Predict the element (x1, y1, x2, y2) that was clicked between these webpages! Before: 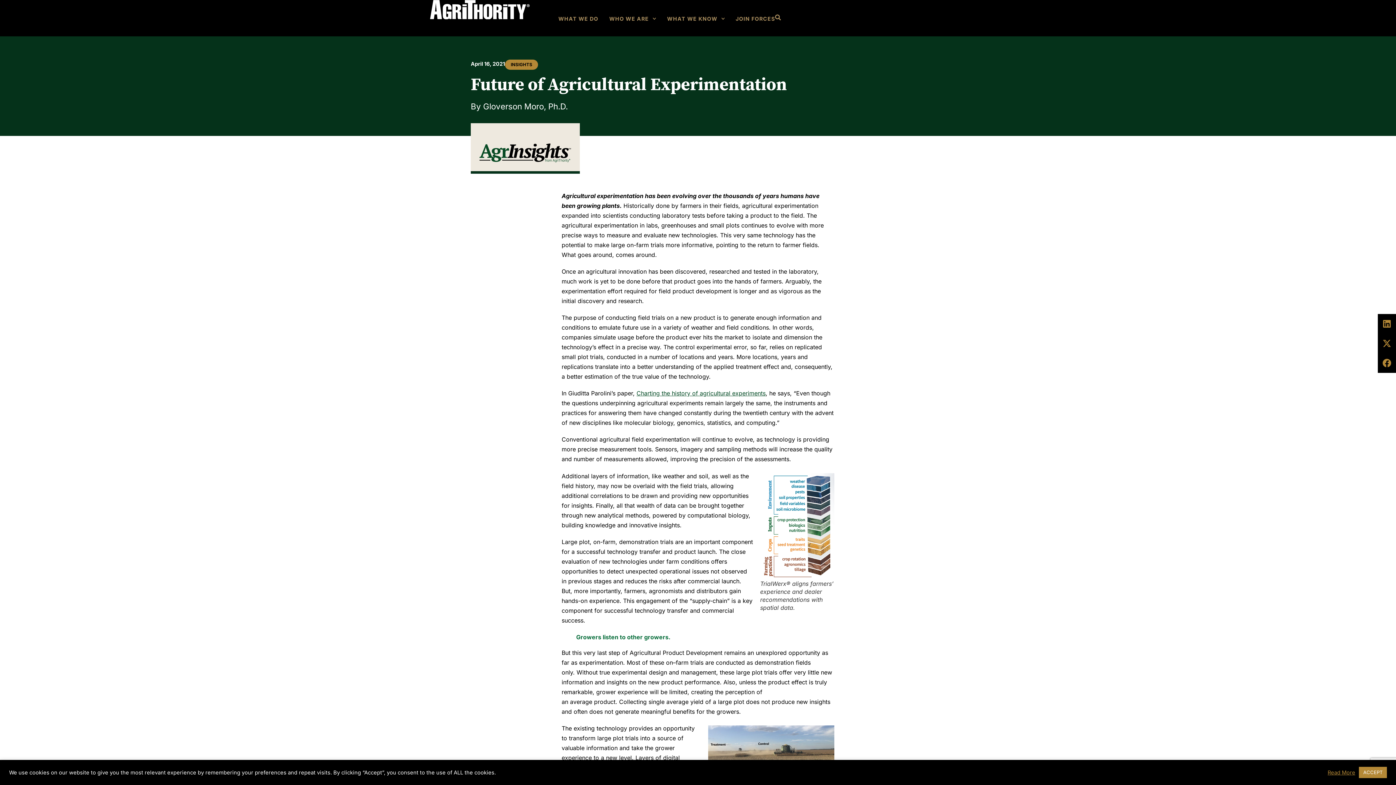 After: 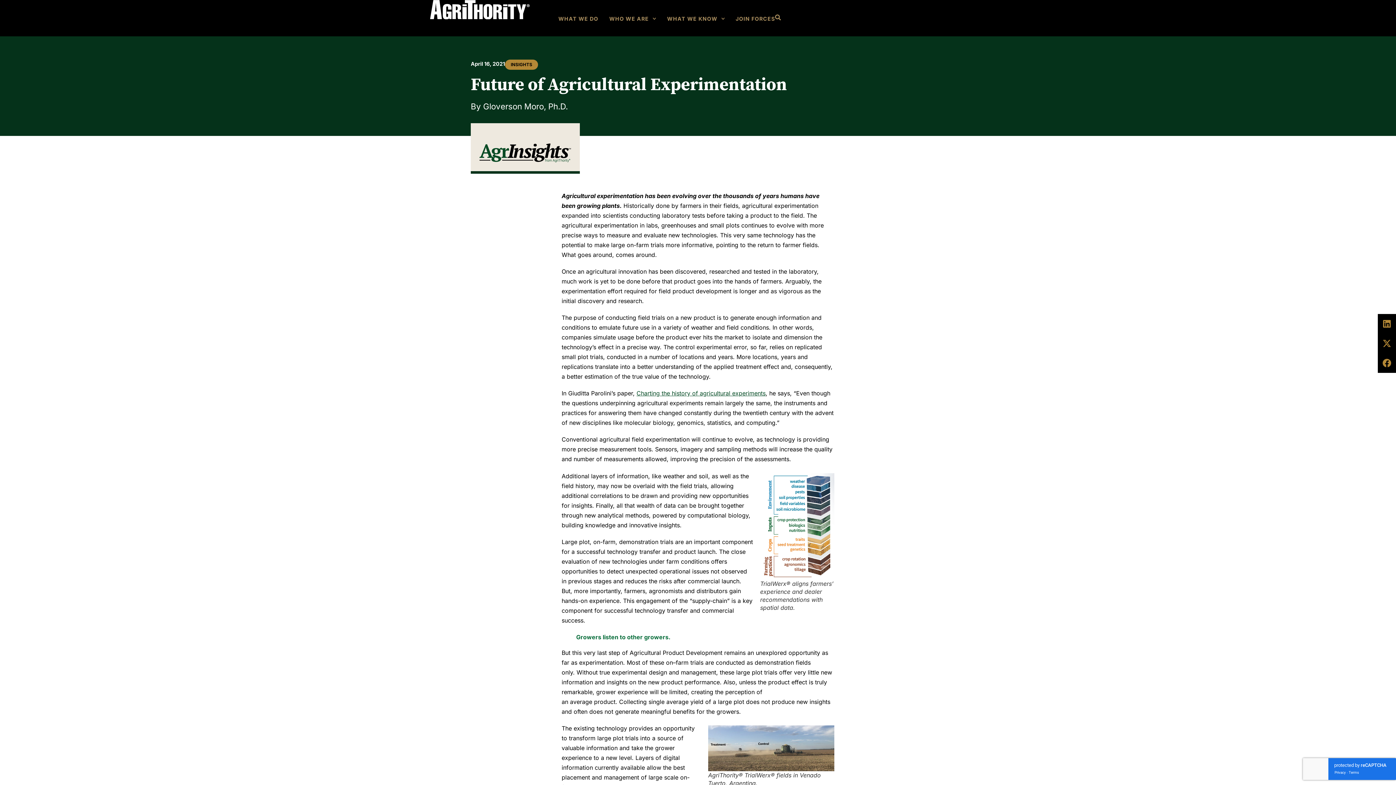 Action: label: ACCEPT bbox: (1359, 767, 1387, 778)